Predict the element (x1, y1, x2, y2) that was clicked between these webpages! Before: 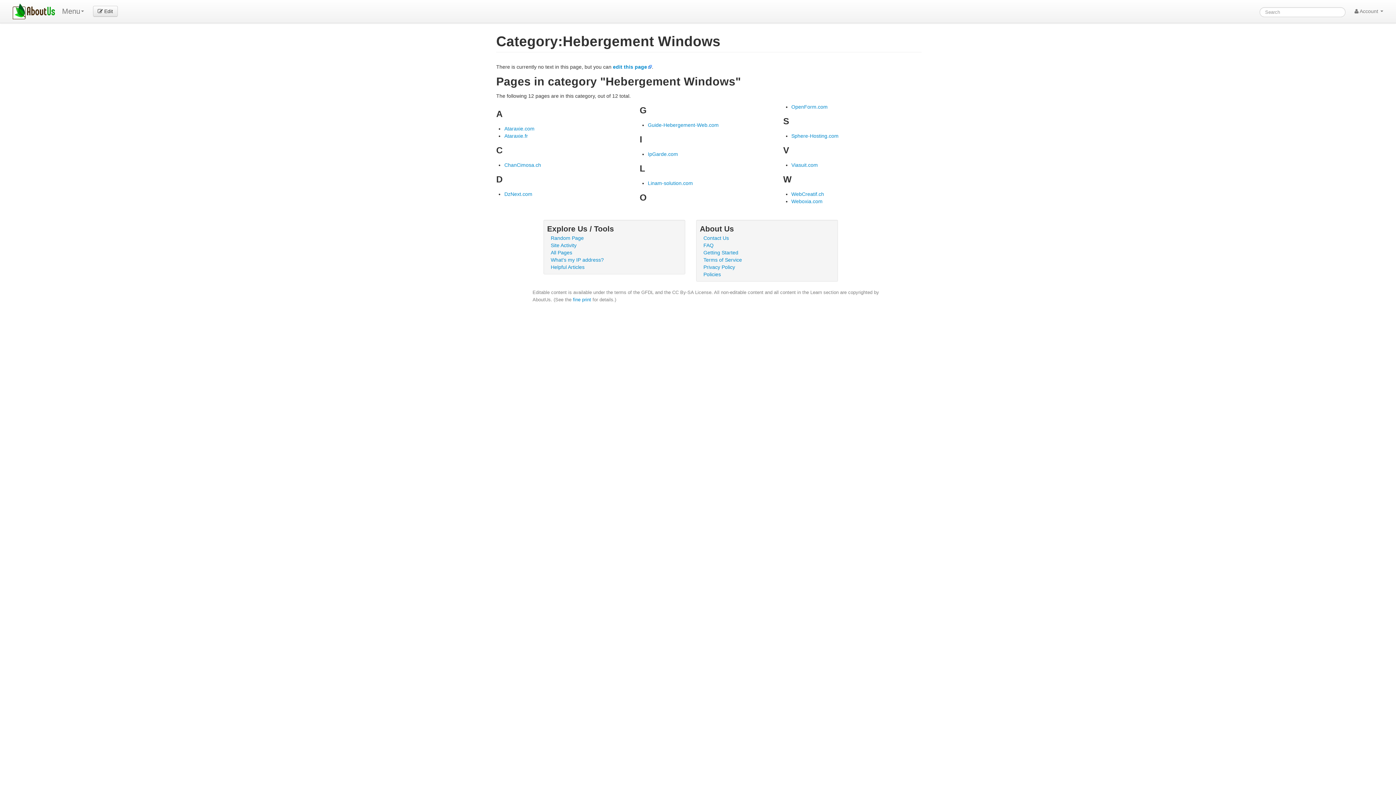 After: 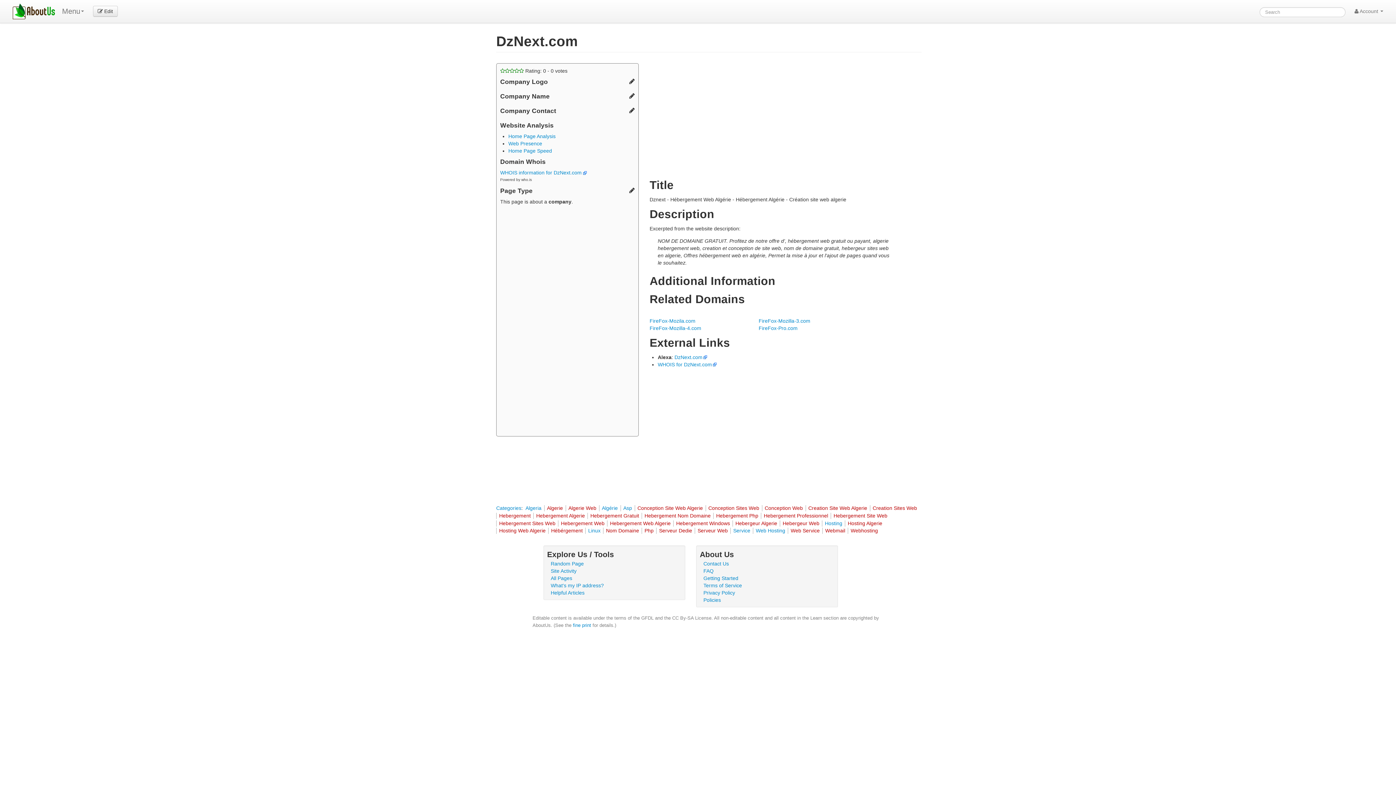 Action: bbox: (504, 191, 532, 197) label: DzNext.com